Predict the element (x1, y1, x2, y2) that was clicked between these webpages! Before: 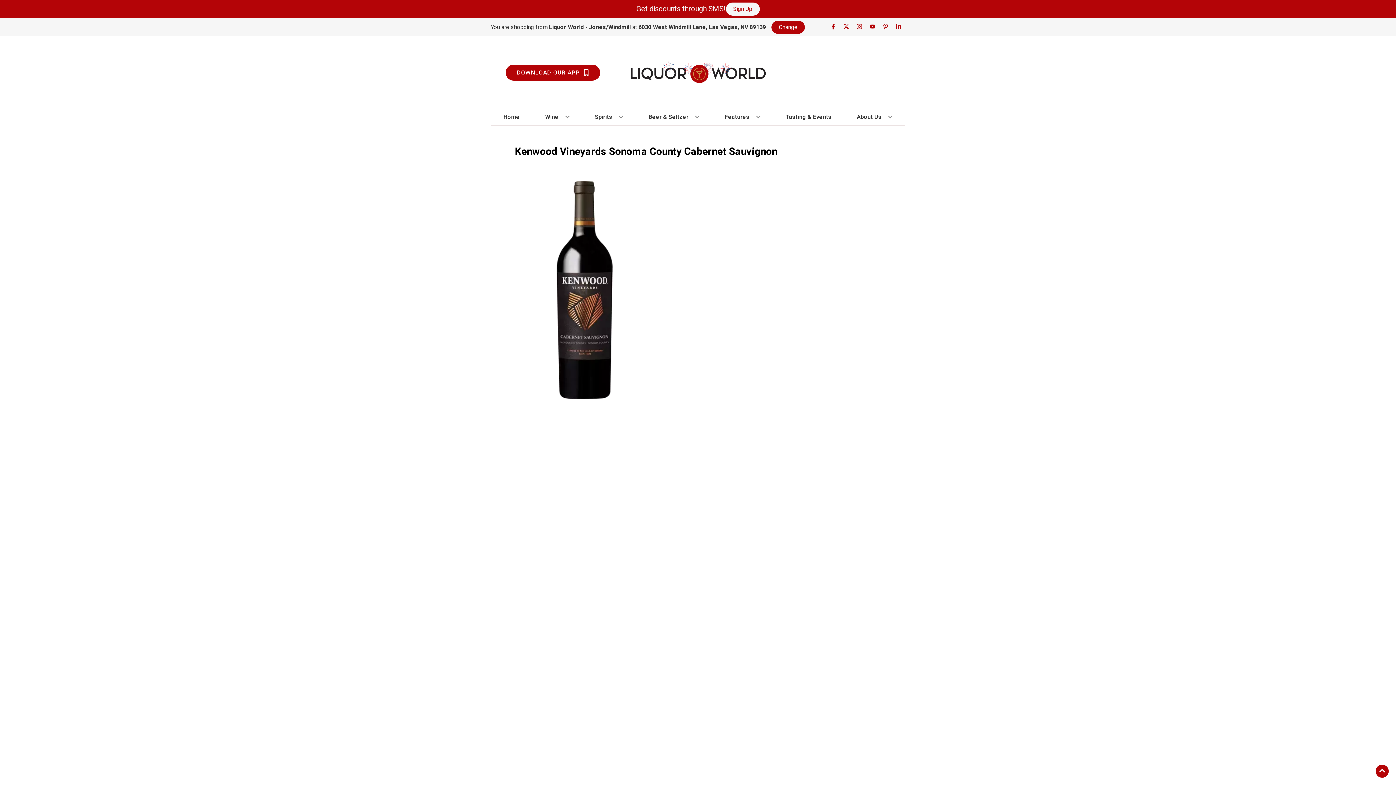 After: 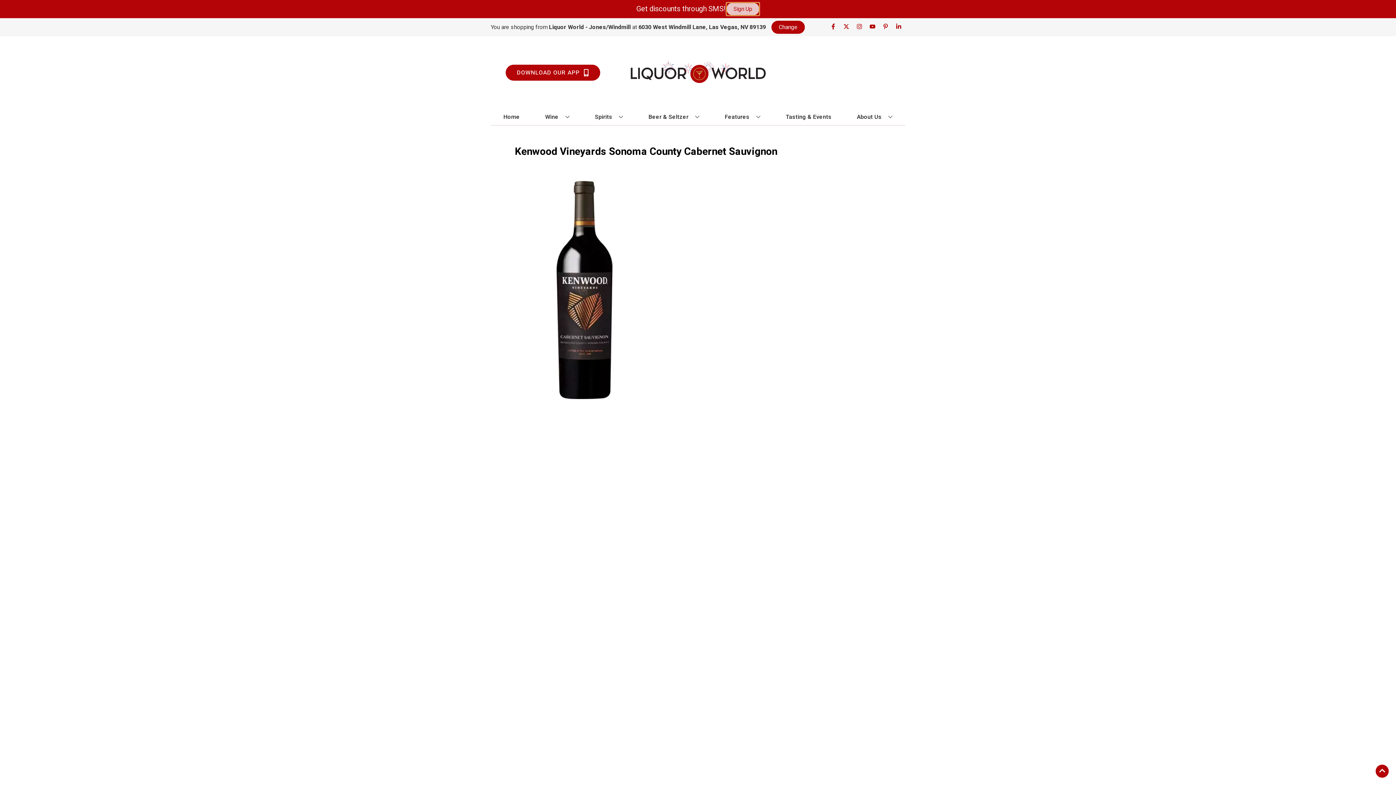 Action: bbox: (726, 2, 759, 15) label: Sign Up